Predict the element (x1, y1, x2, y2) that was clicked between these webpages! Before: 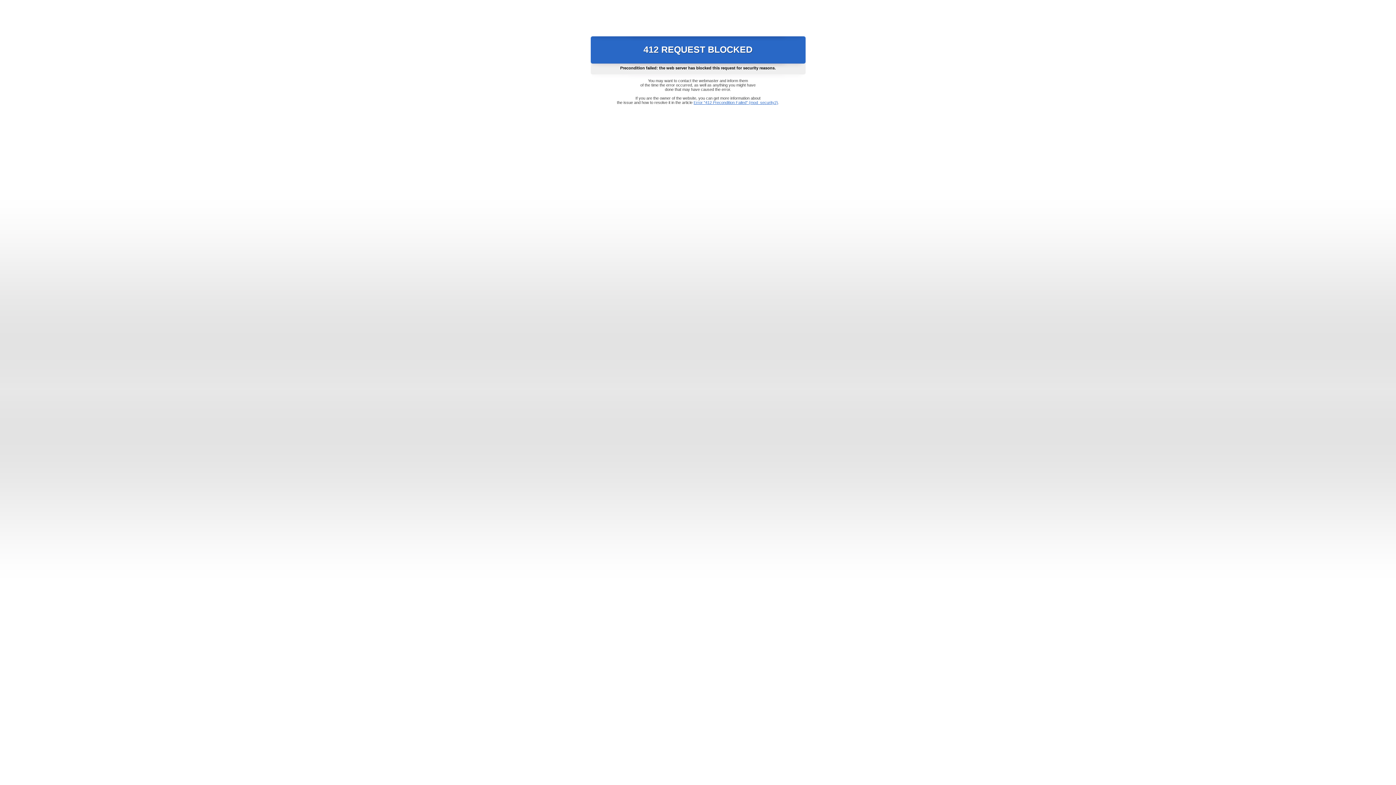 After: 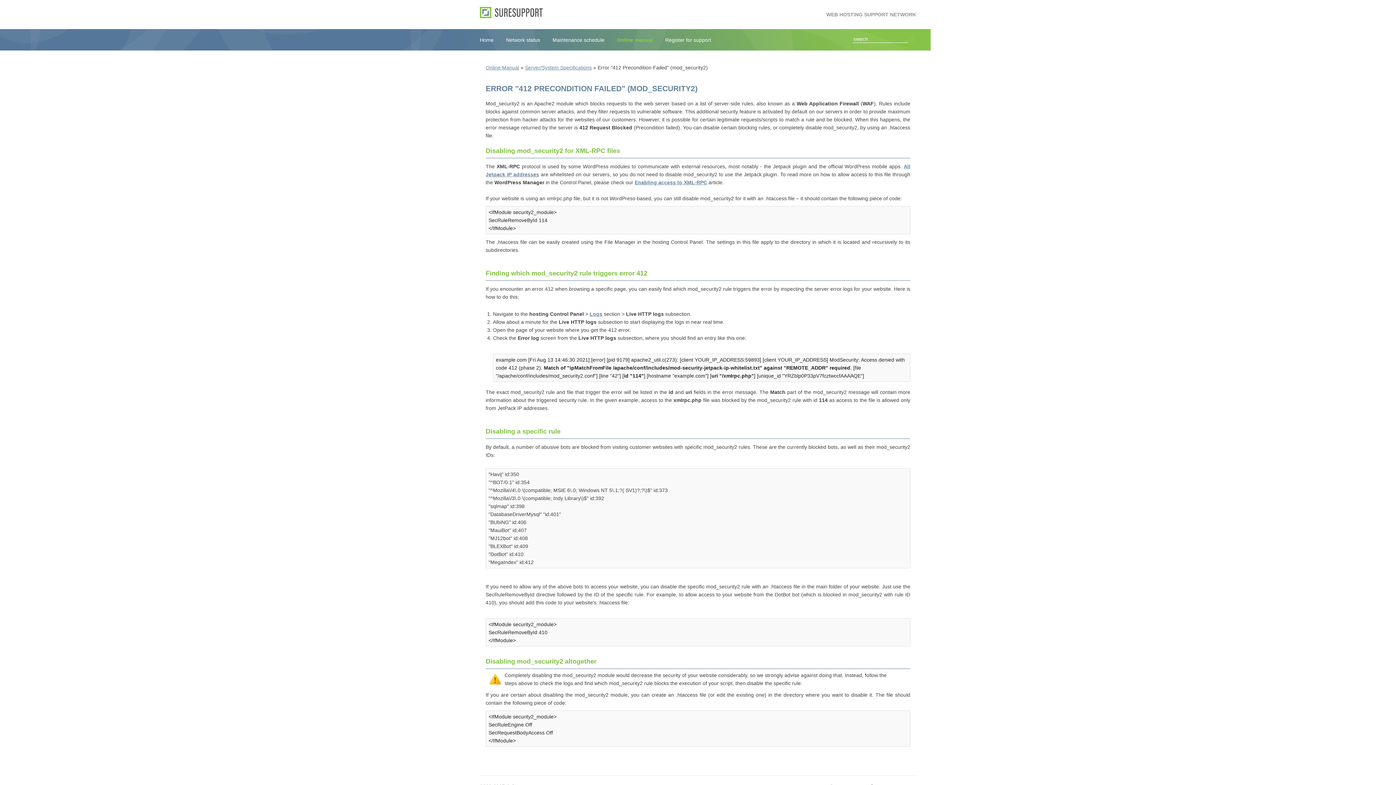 Action: label: Error "412 Precondition Failed" (mod_security2) bbox: (693, 100, 778, 104)